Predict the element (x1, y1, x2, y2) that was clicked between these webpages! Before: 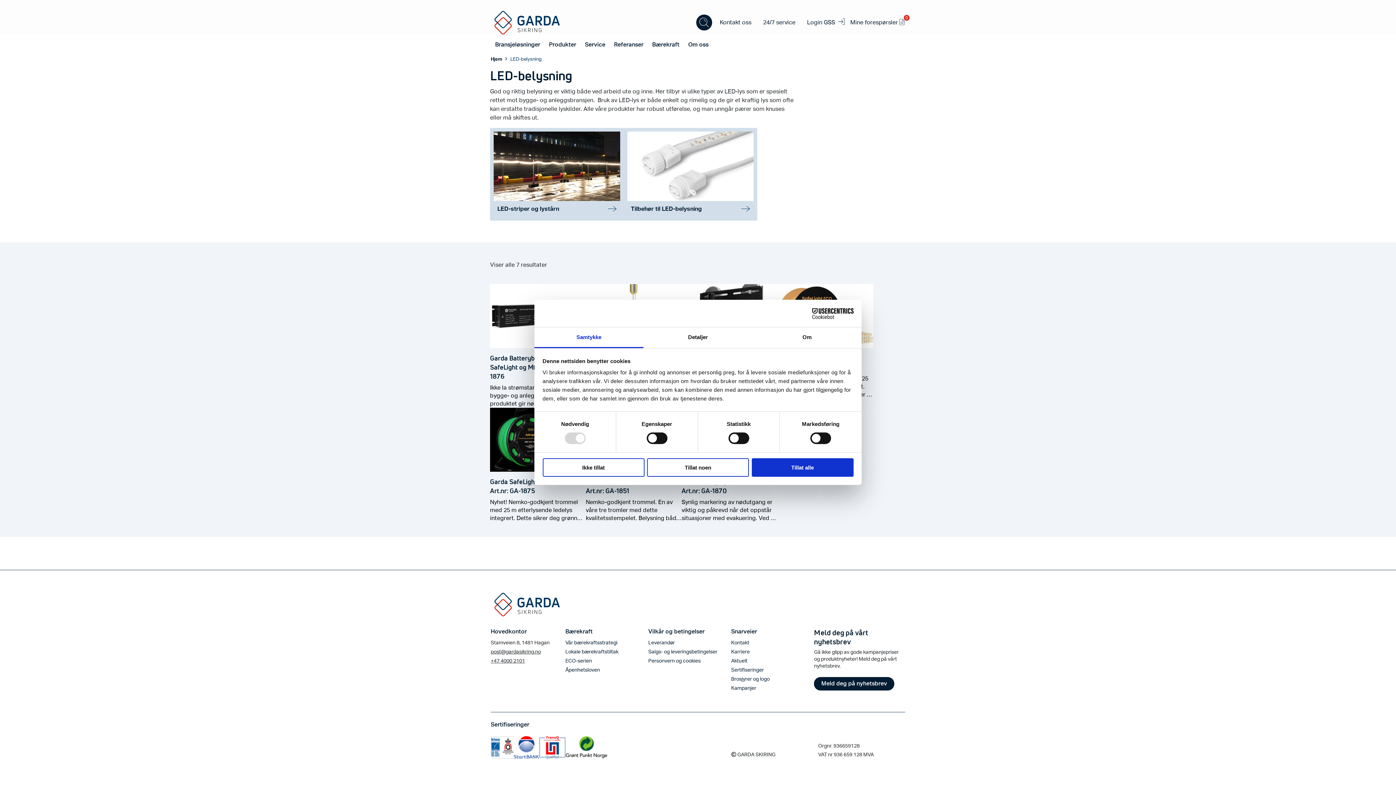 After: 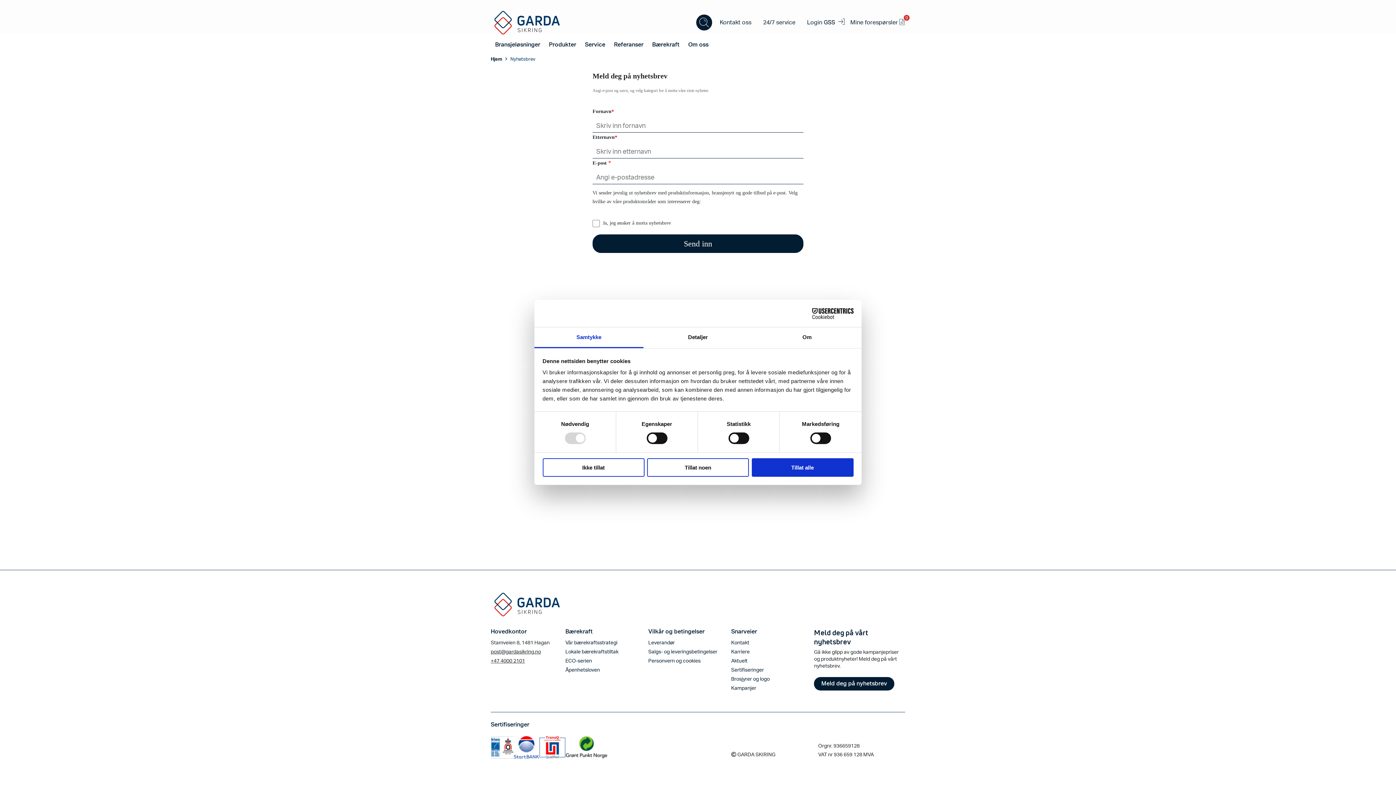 Action: label: Meld deg på nyhetsbrev bbox: (814, 677, 894, 690)